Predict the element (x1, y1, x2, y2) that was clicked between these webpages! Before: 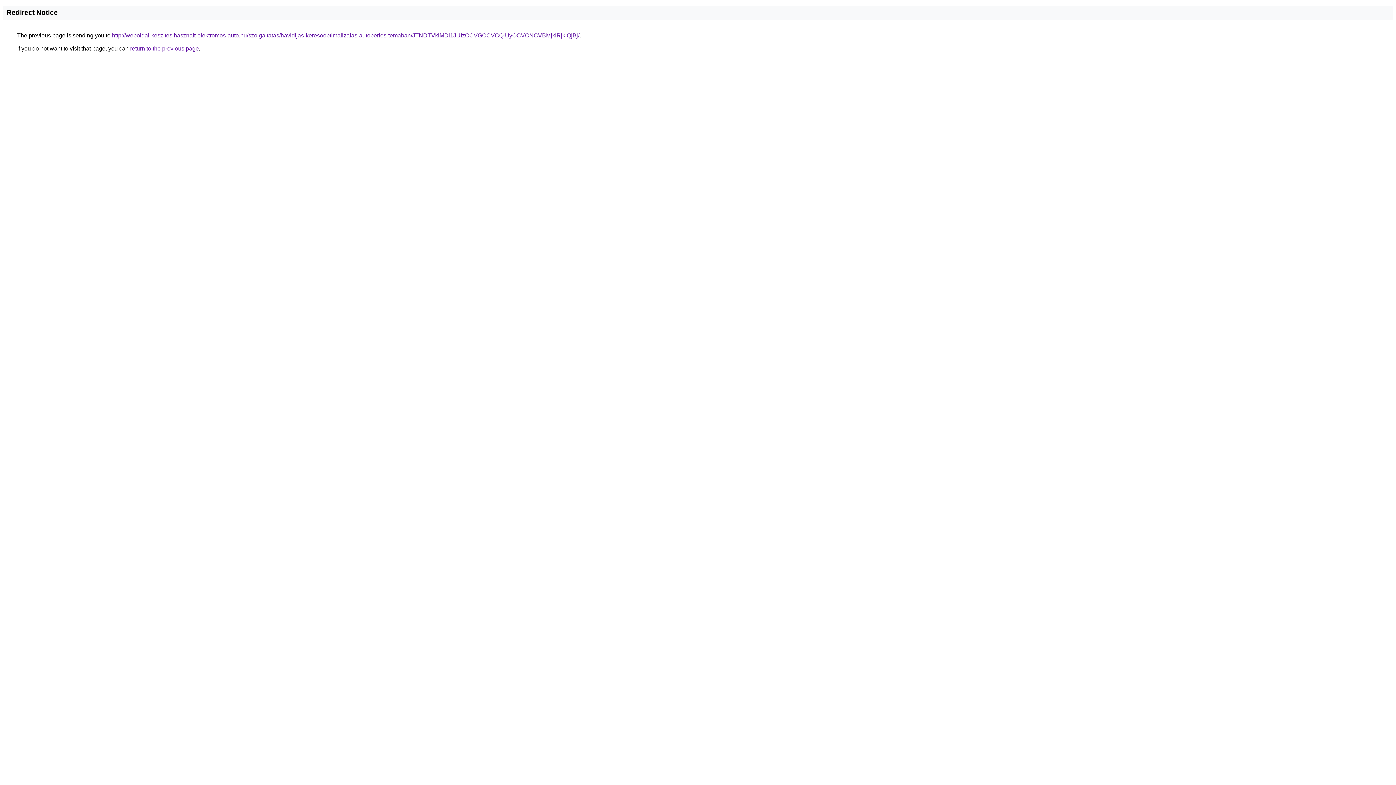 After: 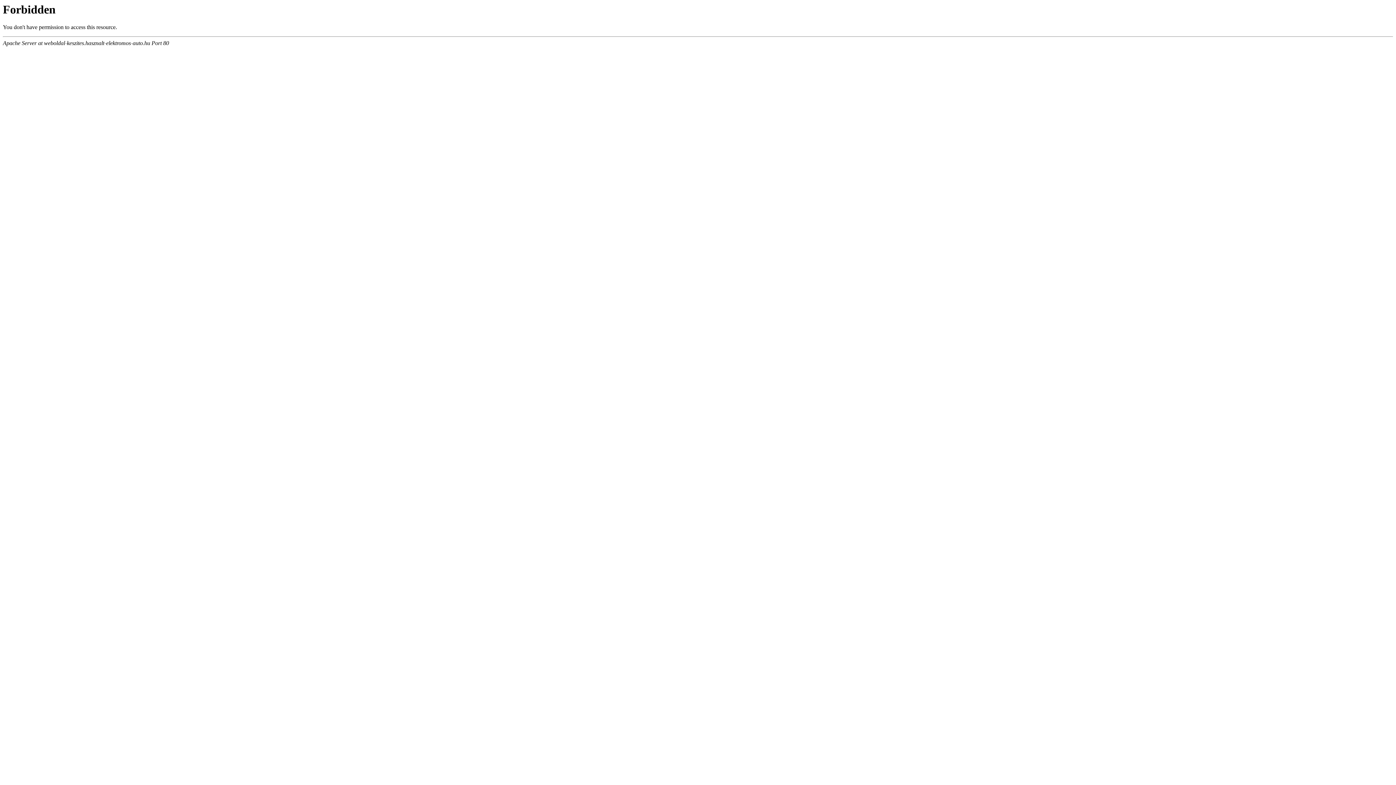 Action: label: http://weboldal-keszites.hasznalt-elektromos-auto.hu/szolgaltatas/havidijas-keresooptimalizalas-autoberles-temaban/JTNDTVklMDl1JUIzOCVGOCVCQiUyOCVCNCVBMjklRjklQjBj/ bbox: (112, 32, 579, 38)